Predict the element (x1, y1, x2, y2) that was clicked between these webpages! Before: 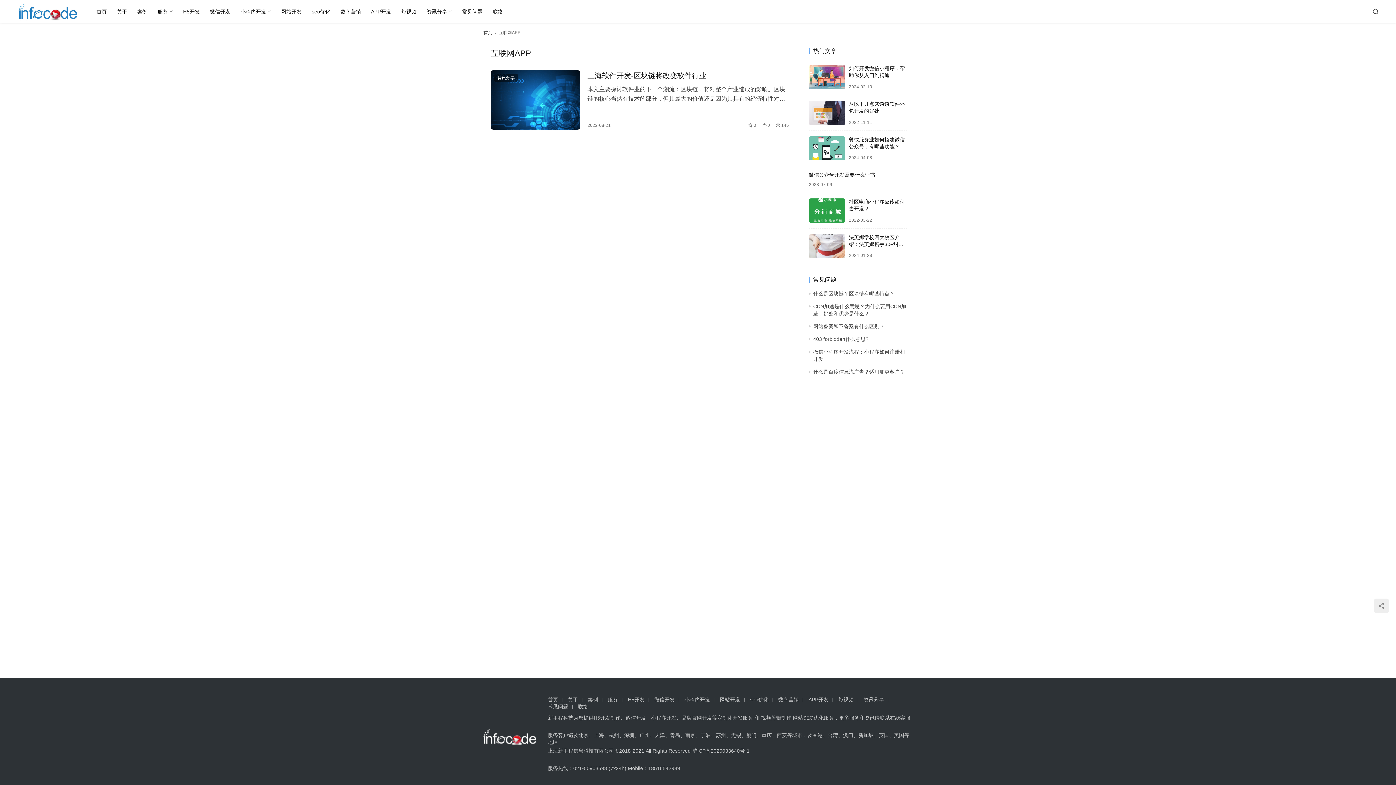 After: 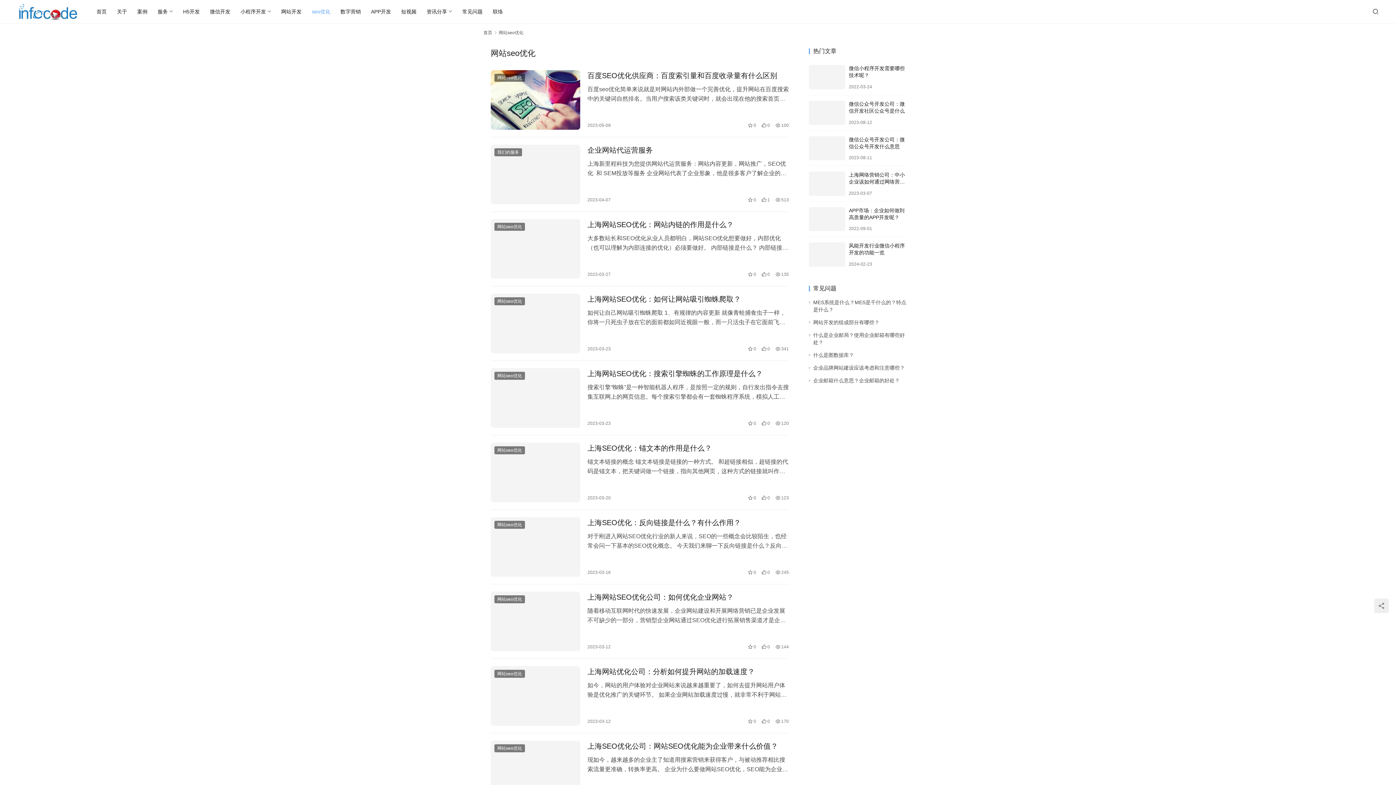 Action: bbox: (750, 696, 772, 703) label: seo优化